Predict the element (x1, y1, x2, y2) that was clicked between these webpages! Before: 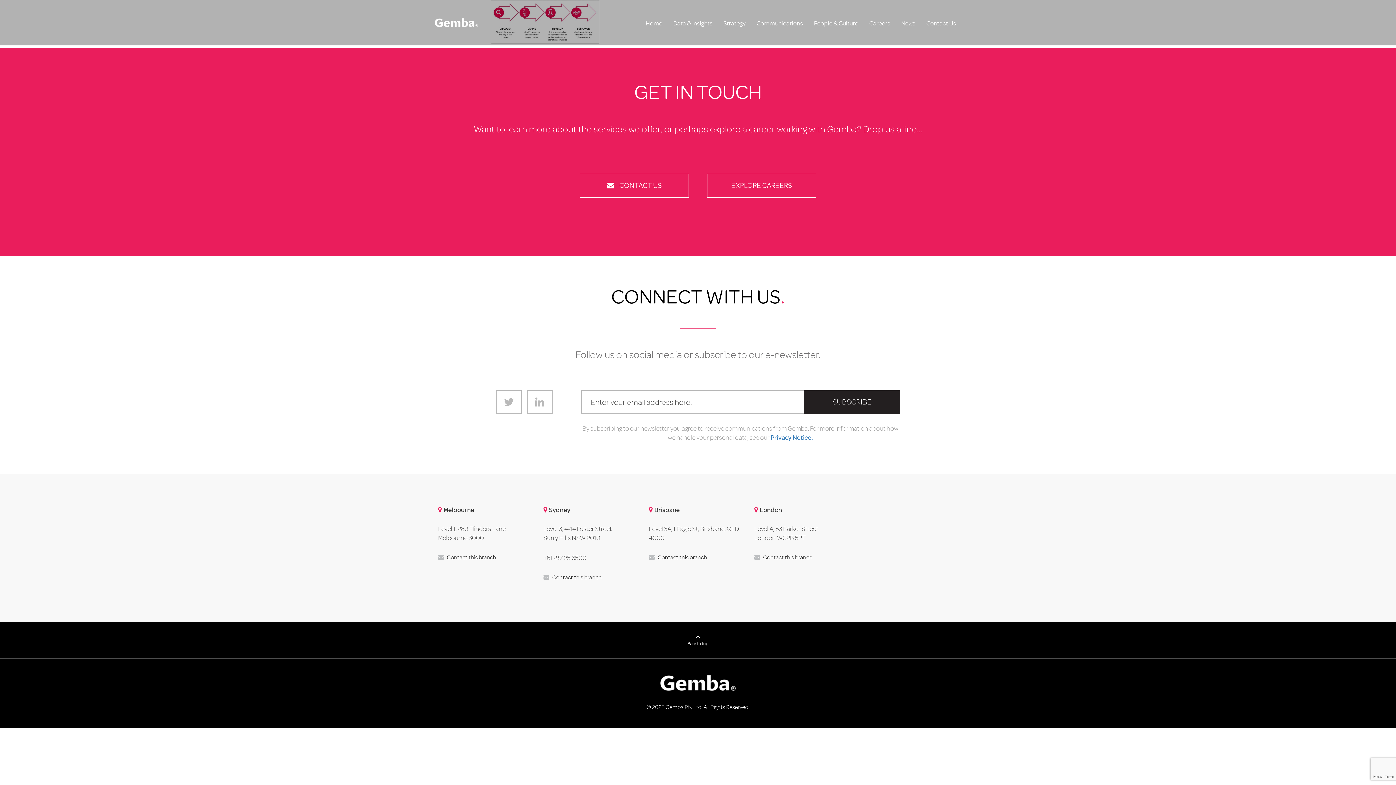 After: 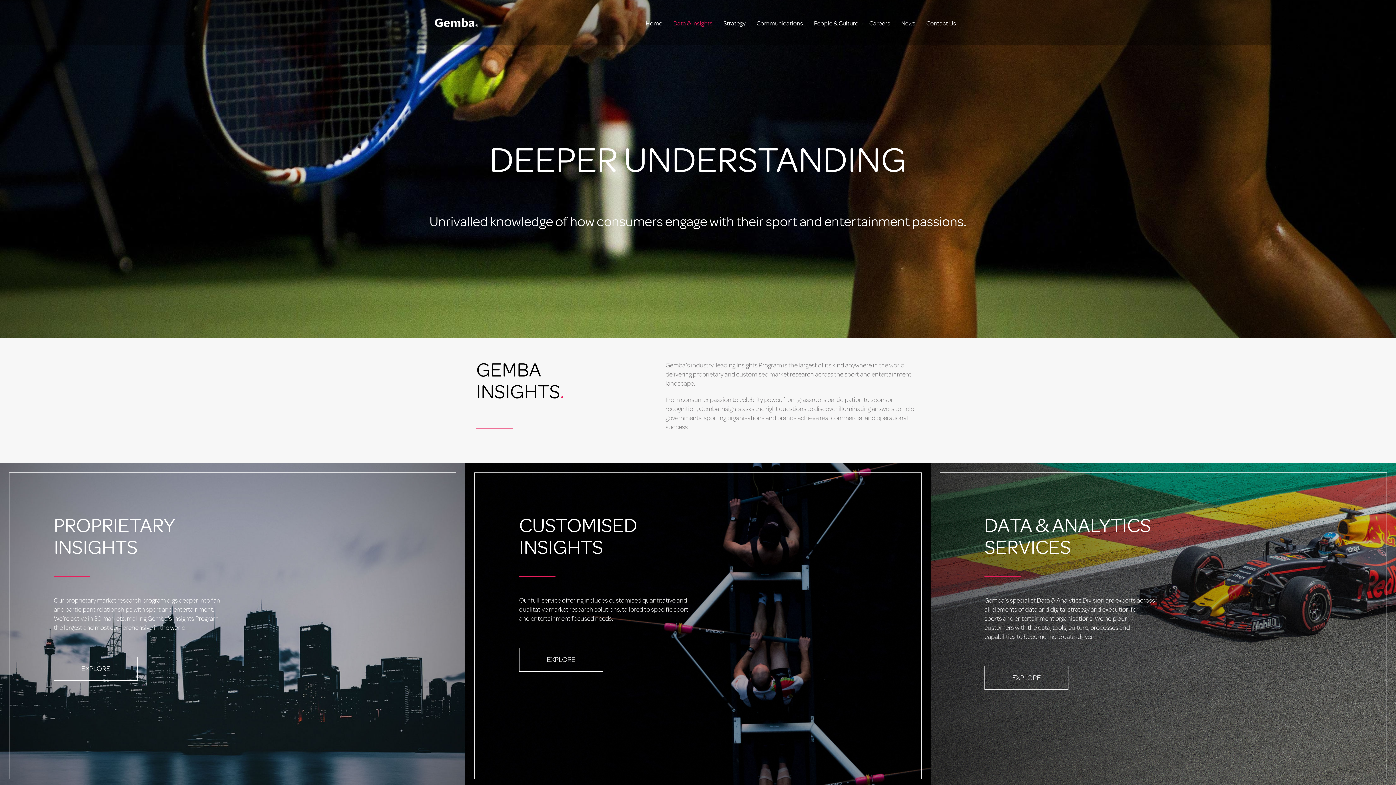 Action: label: Data & Insights bbox: (668, 0, 718, 45)